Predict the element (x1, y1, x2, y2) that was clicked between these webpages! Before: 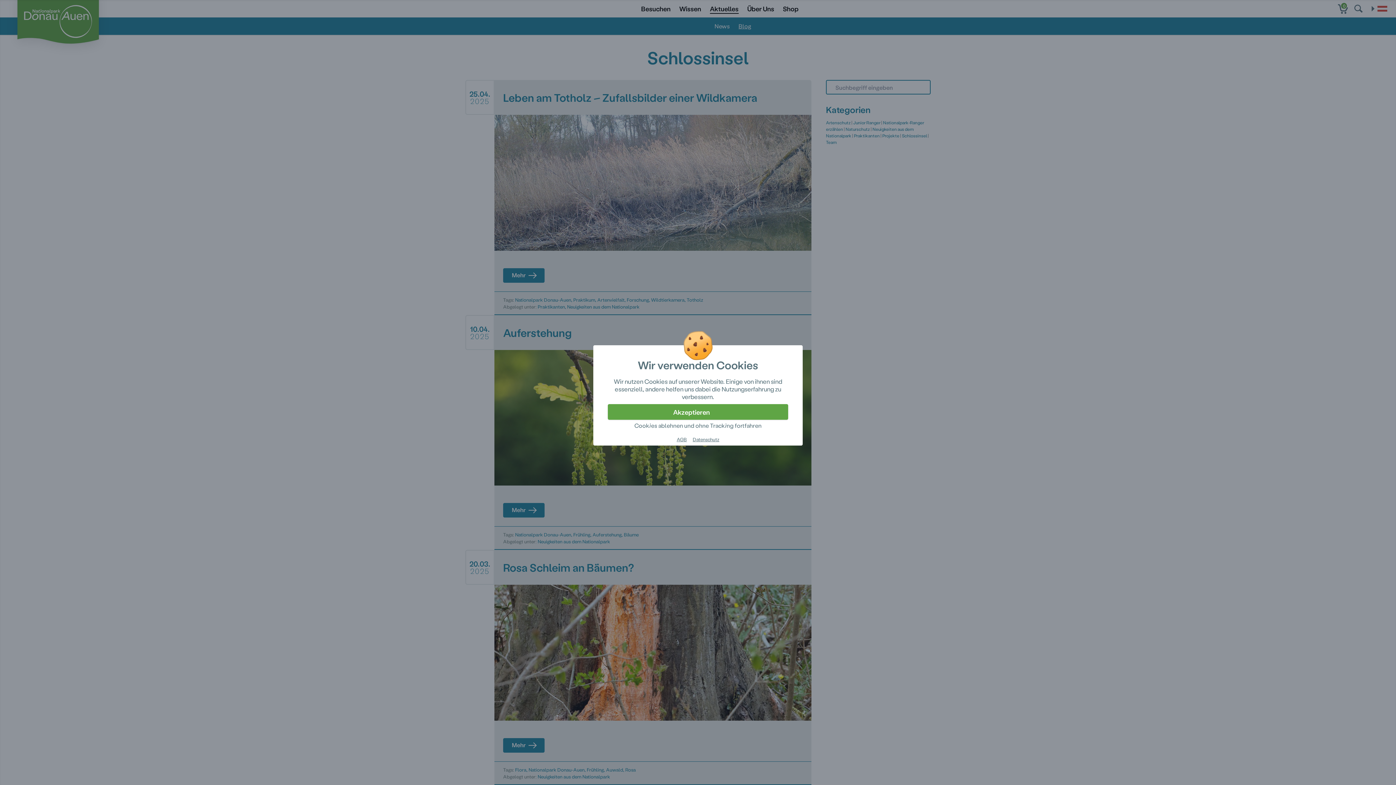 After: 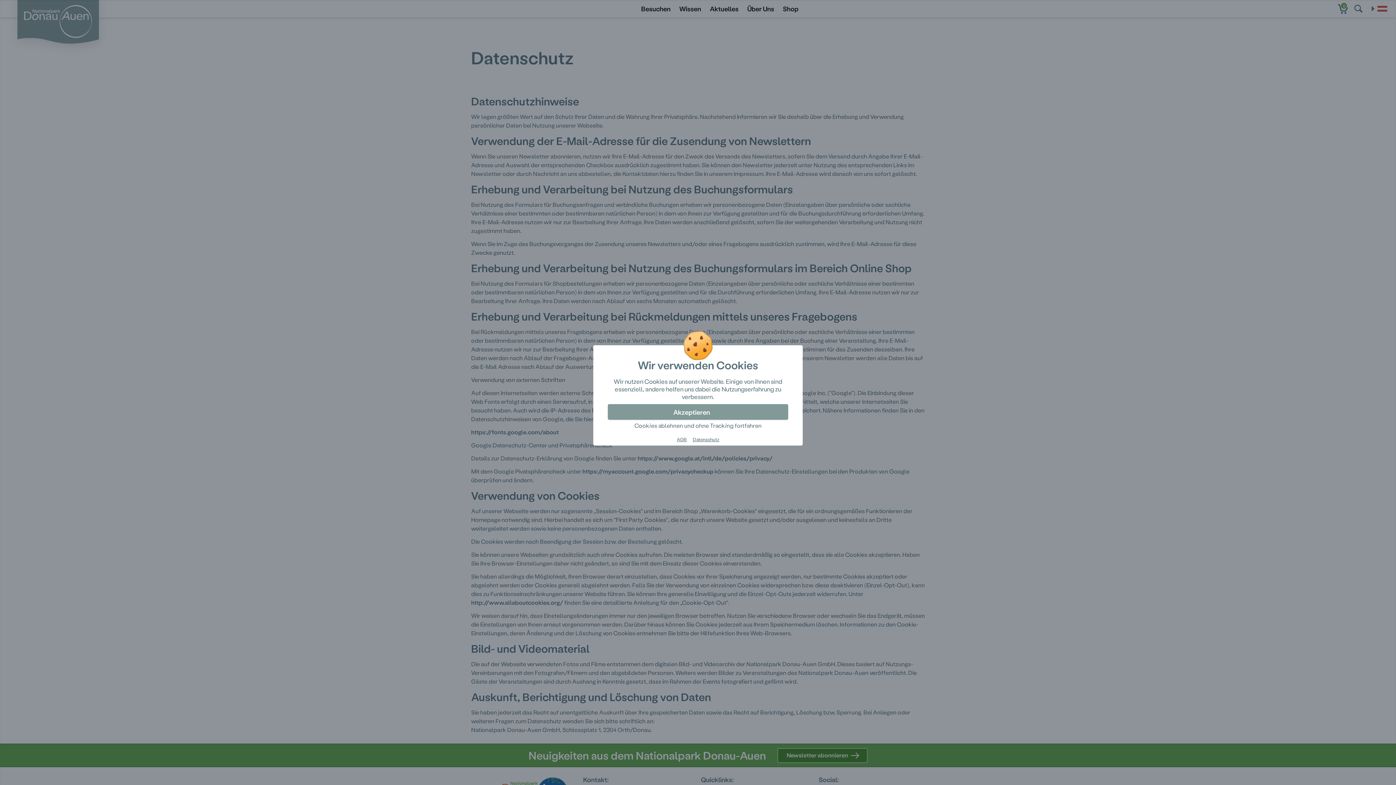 Action: label: Datenschutz bbox: (692, 436, 719, 442)